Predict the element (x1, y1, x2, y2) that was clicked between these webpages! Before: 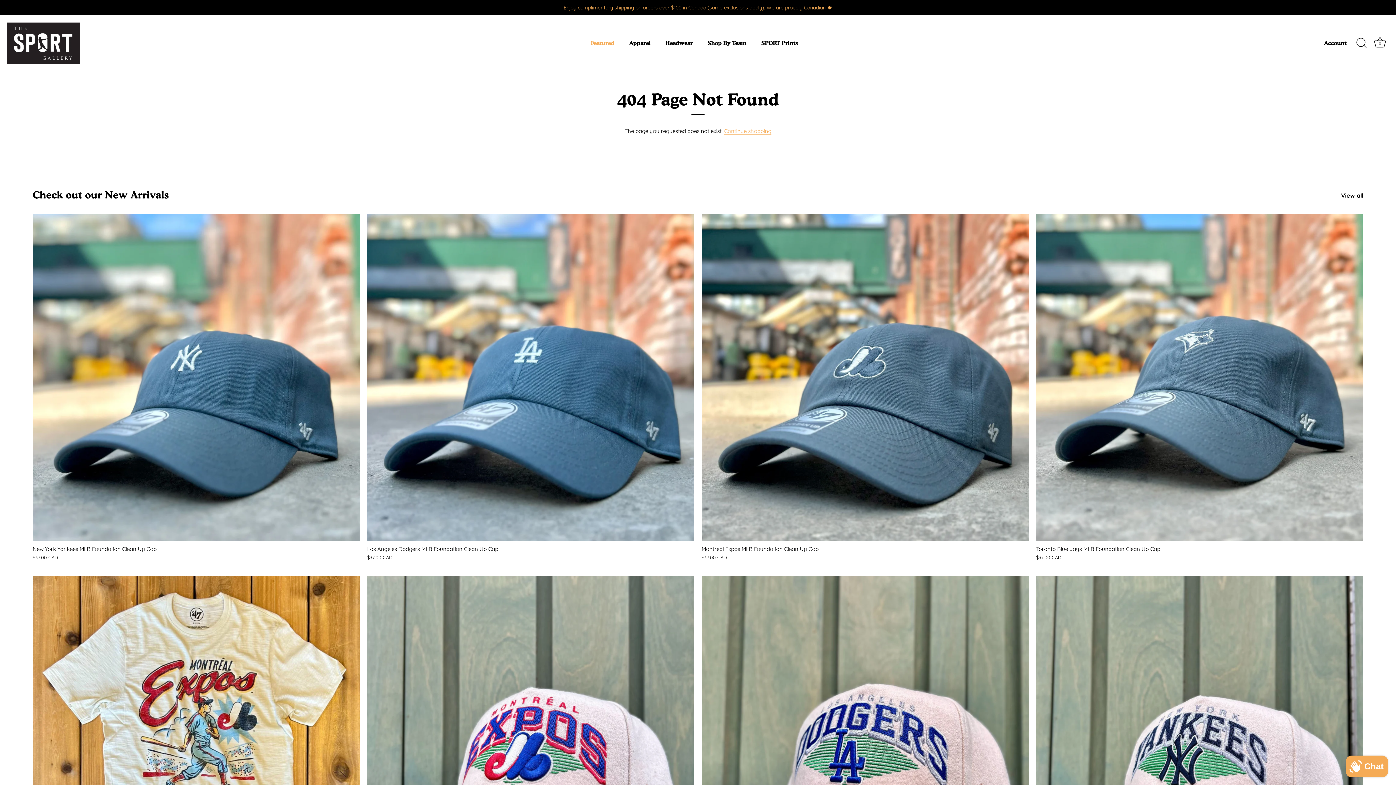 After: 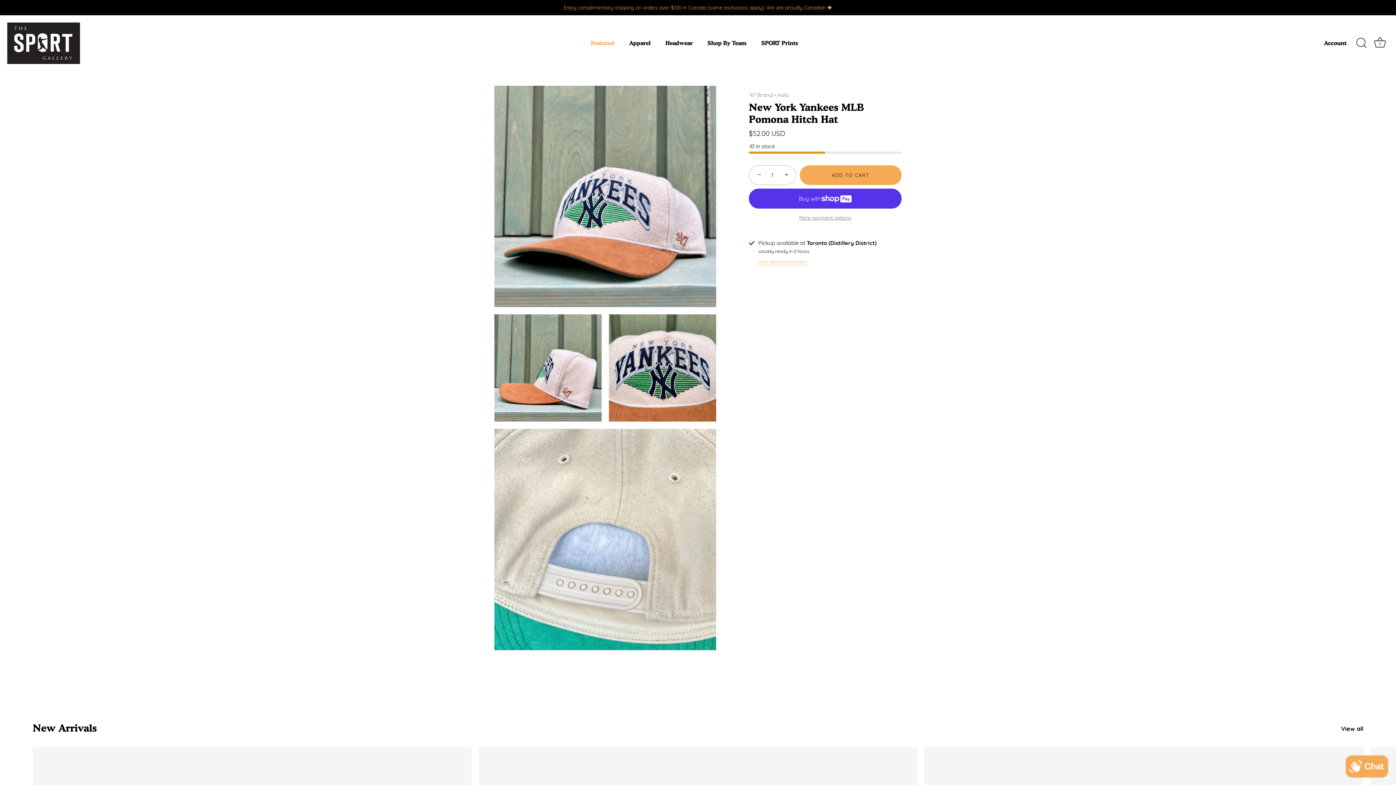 Action: label: New York Yankees MLB Pomona Hitch Hat bbox: (1036, 576, 1363, 903)